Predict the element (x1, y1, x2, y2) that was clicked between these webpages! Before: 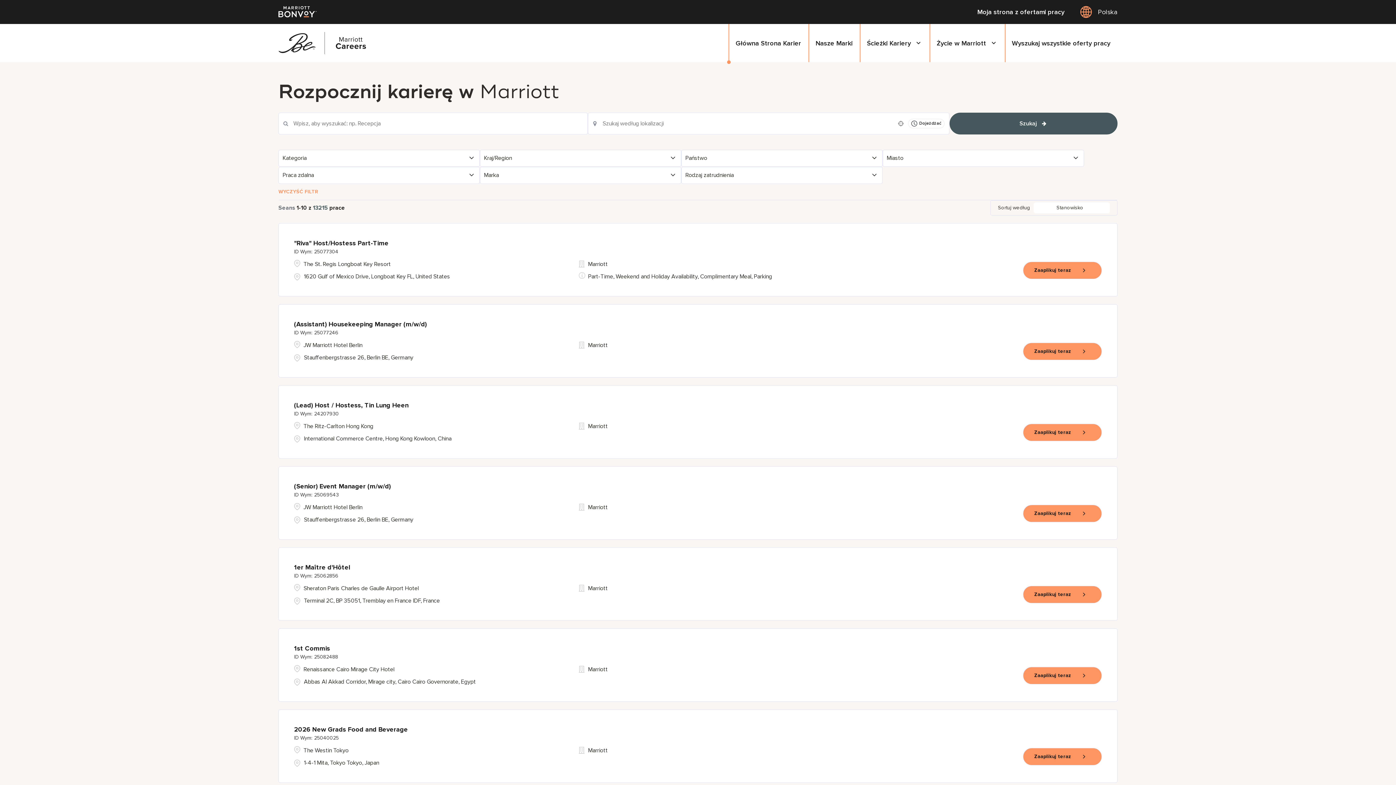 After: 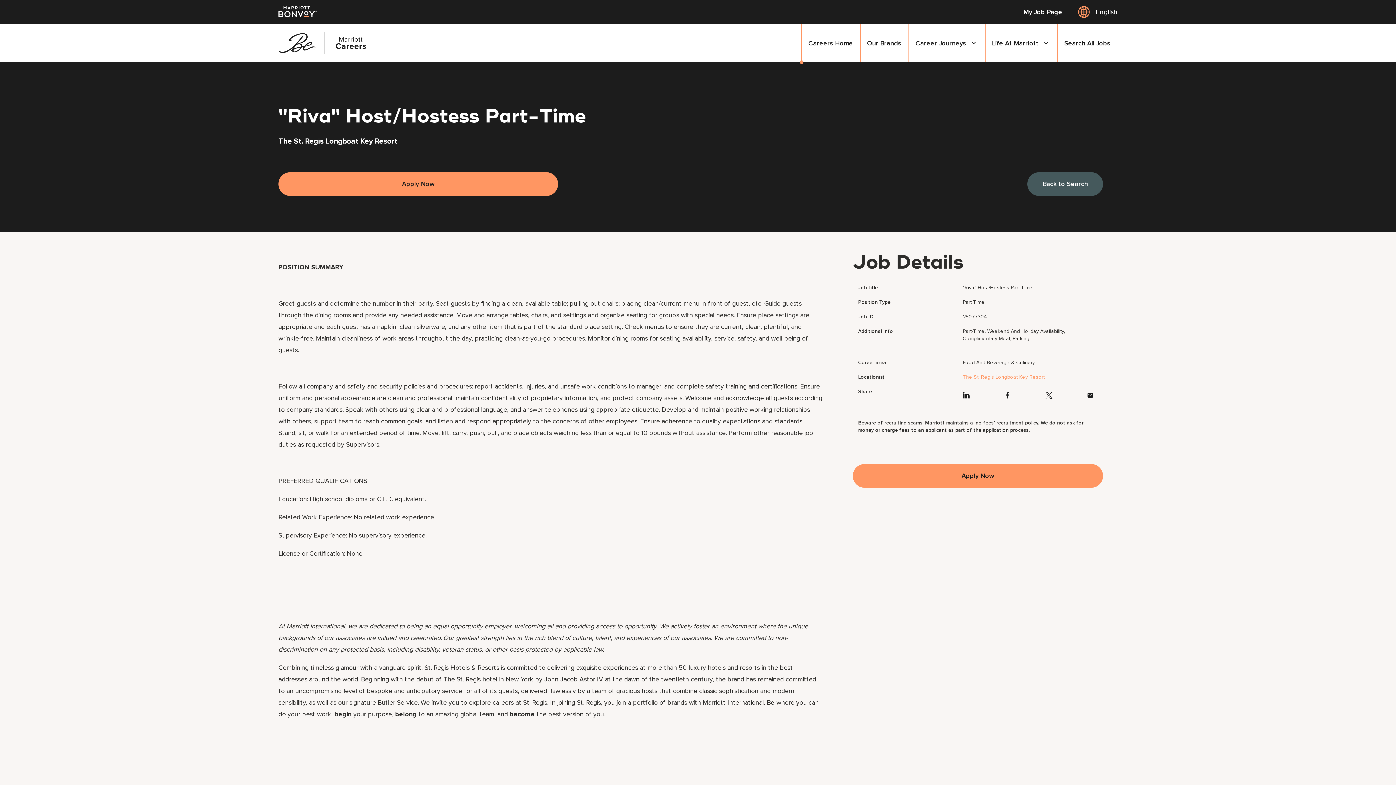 Action: bbox: (294, 238, 388, 256) label: "Riva" Host/Hostess Part-Time
25077304